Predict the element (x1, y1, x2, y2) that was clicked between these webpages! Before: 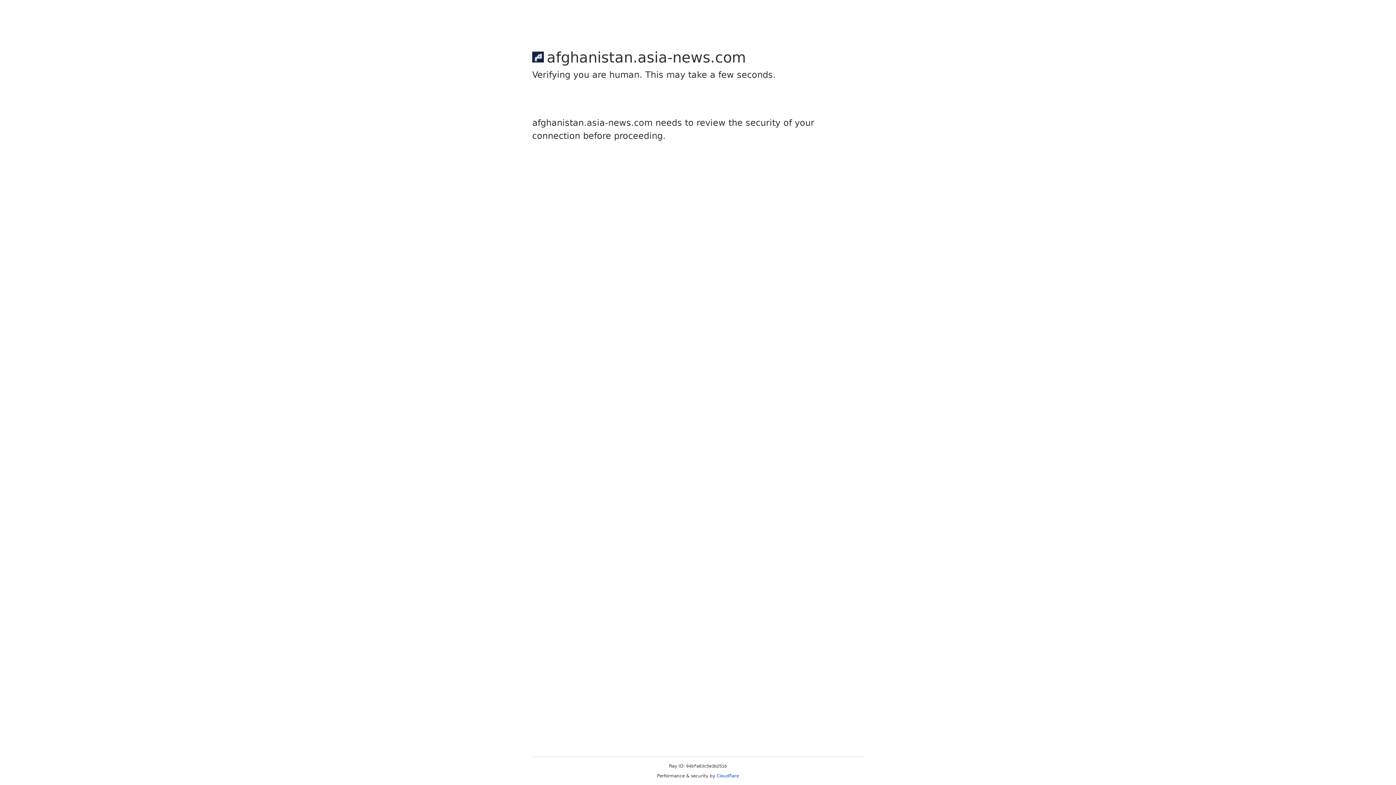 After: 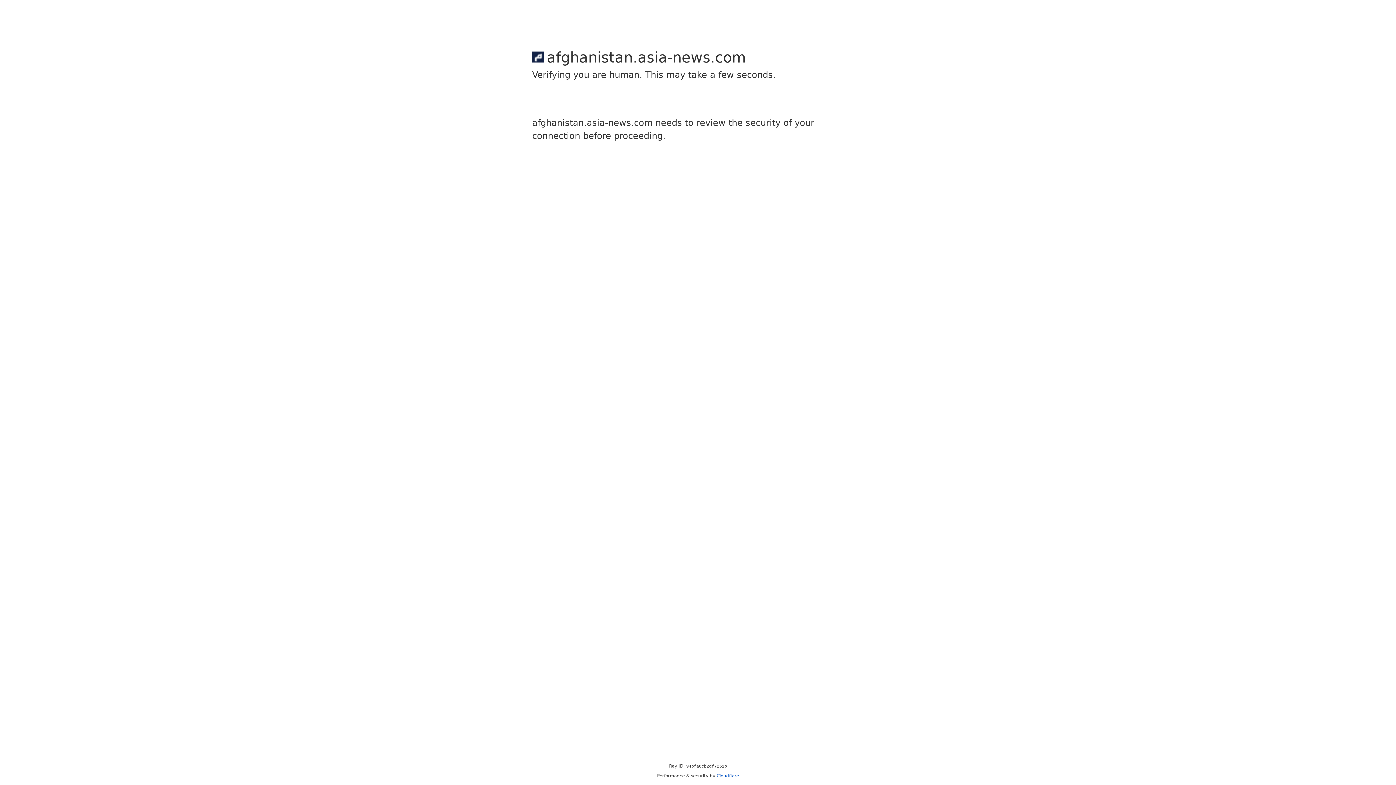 Action: label: Cloudflare bbox: (716, 773, 739, 778)